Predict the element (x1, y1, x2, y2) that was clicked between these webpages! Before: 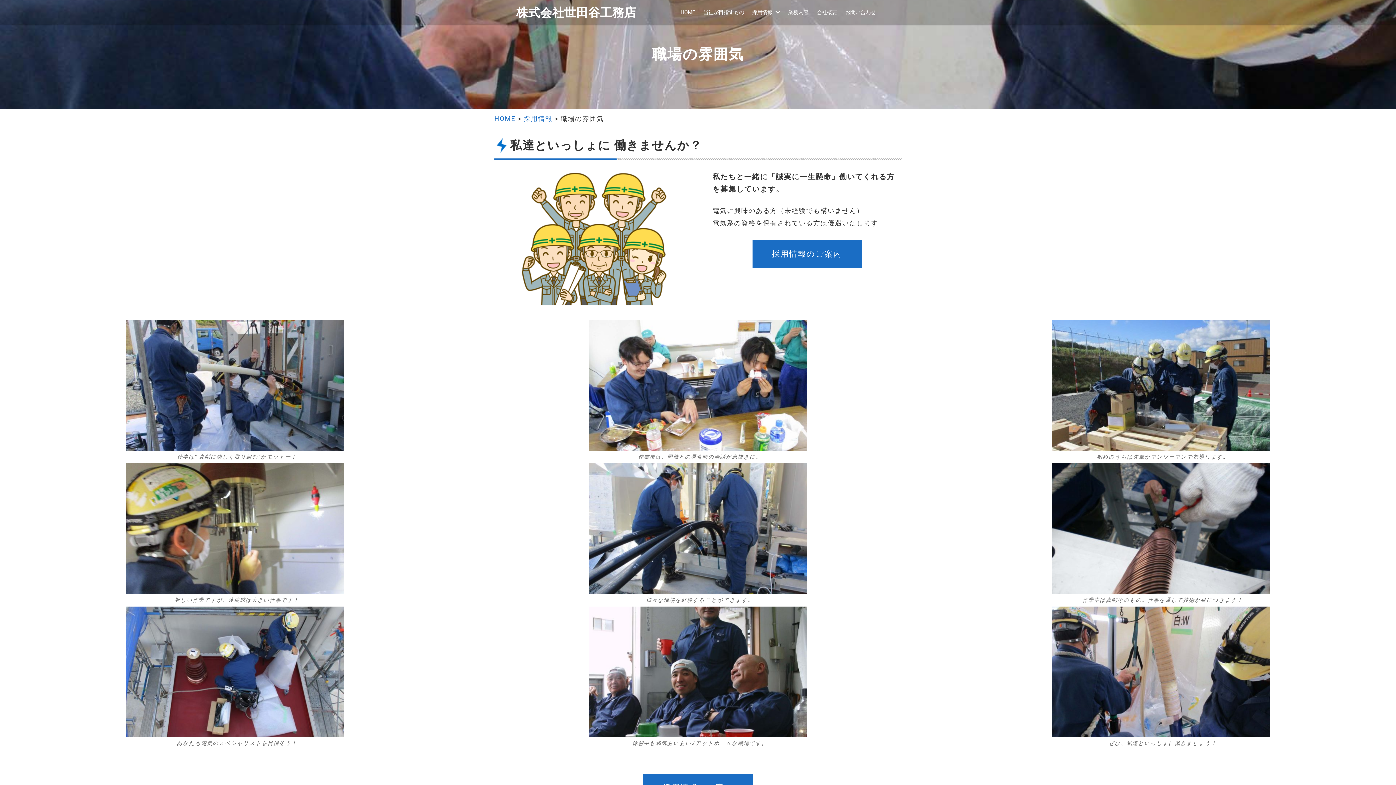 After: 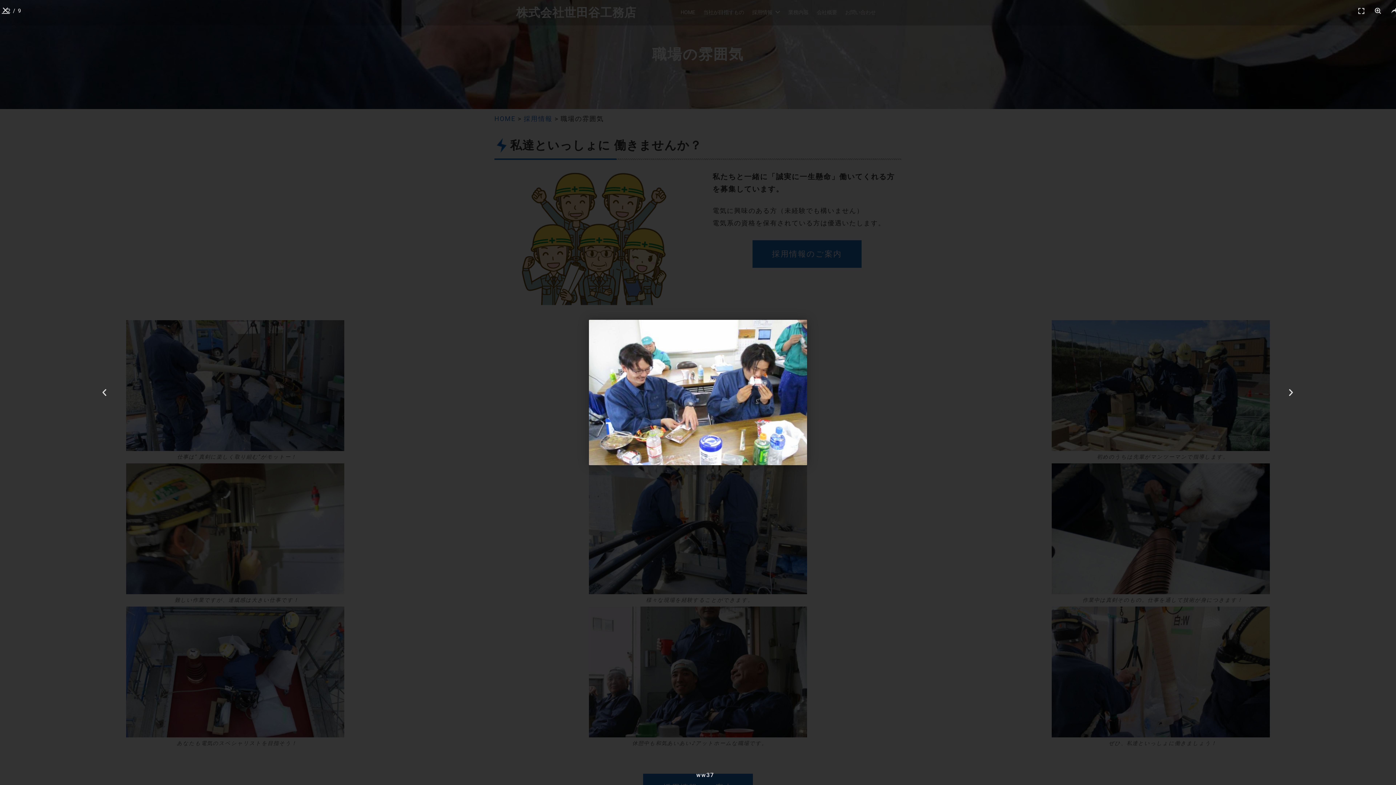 Action: bbox: (589, 320, 807, 451)